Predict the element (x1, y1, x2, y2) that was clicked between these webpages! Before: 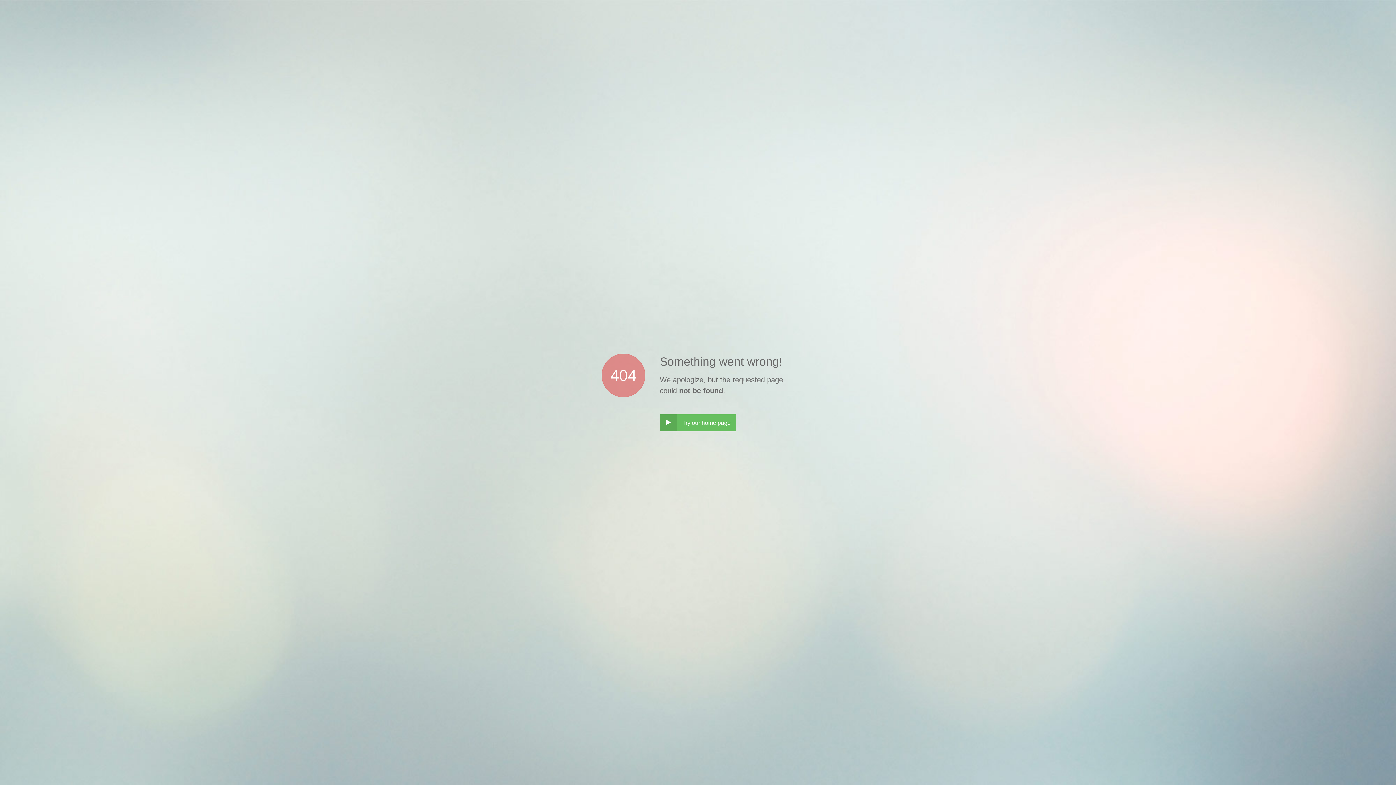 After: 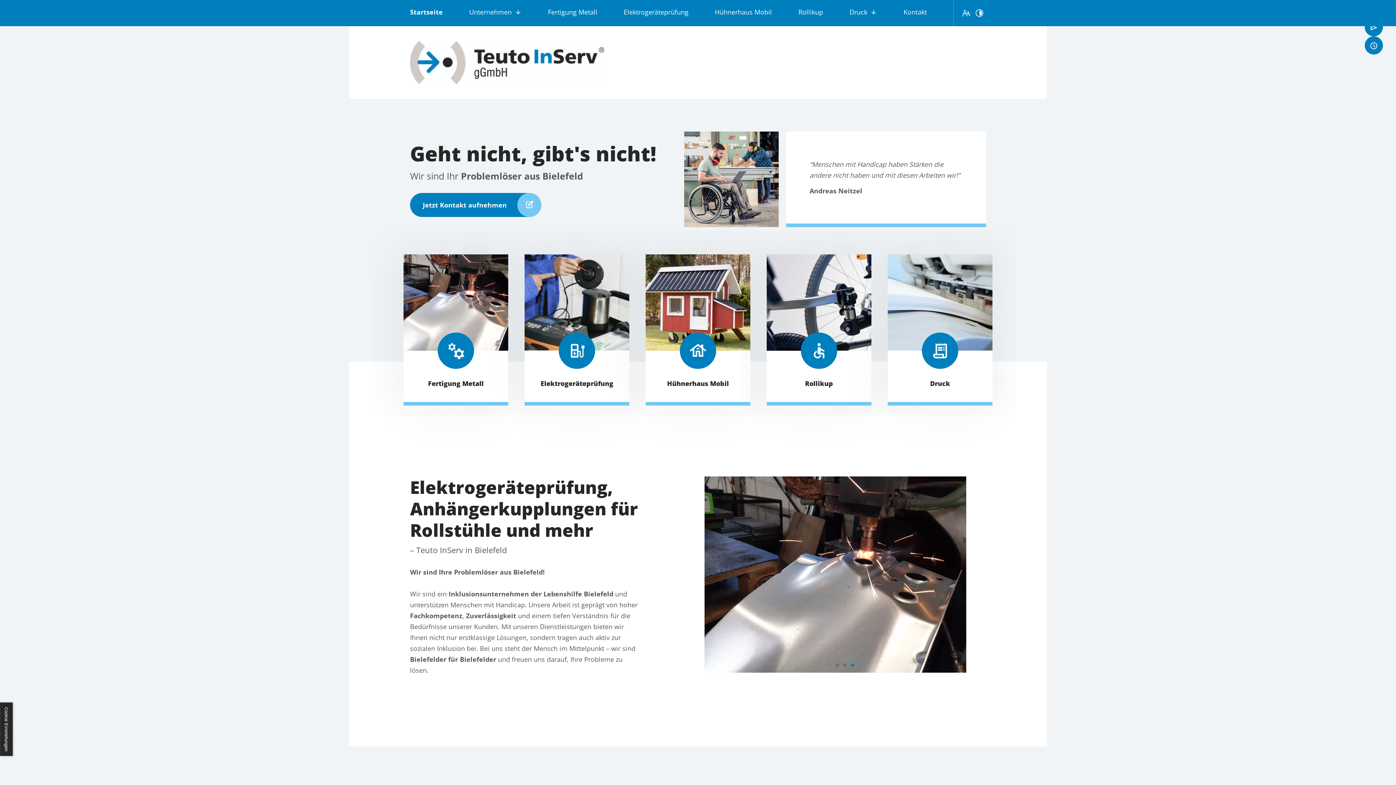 Action: label: ‣
Try our home page bbox: (660, 414, 736, 431)